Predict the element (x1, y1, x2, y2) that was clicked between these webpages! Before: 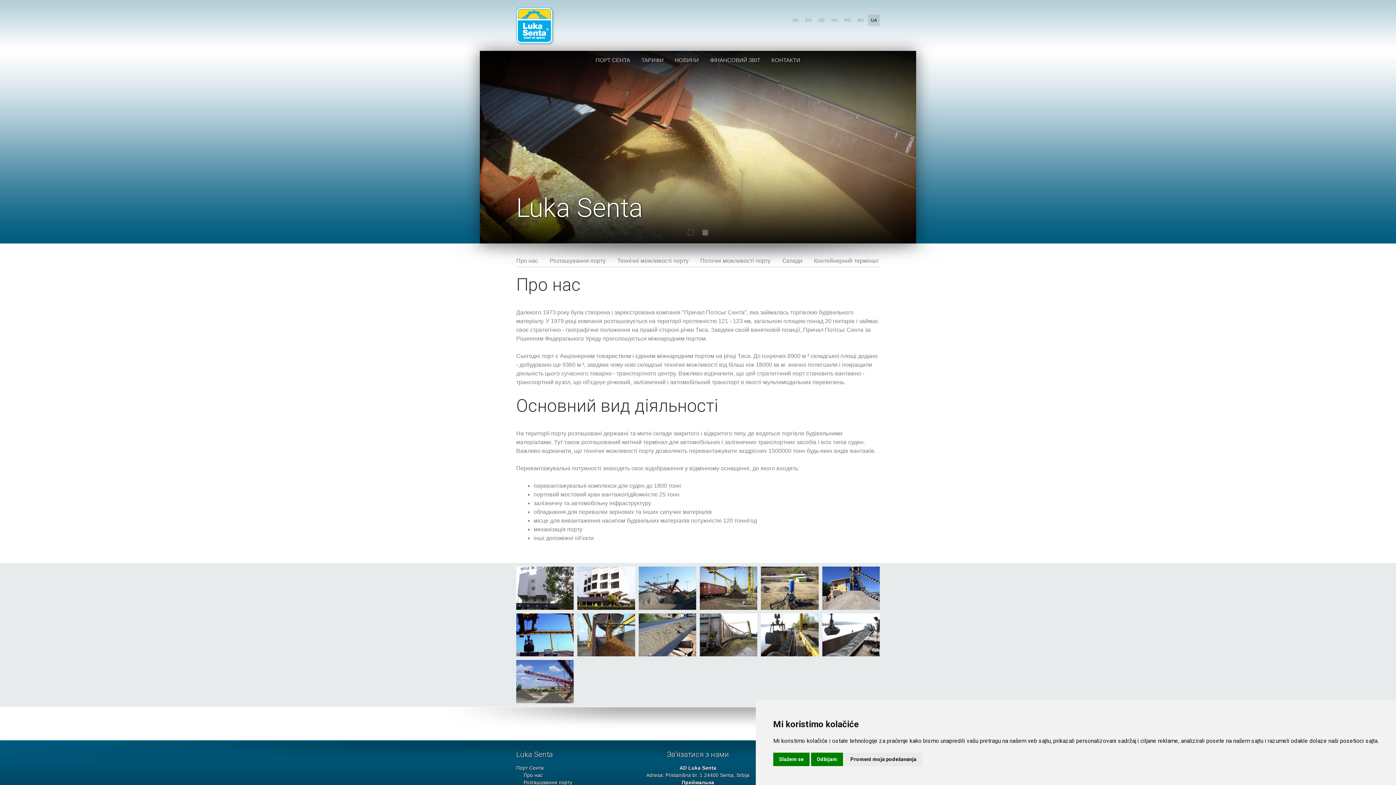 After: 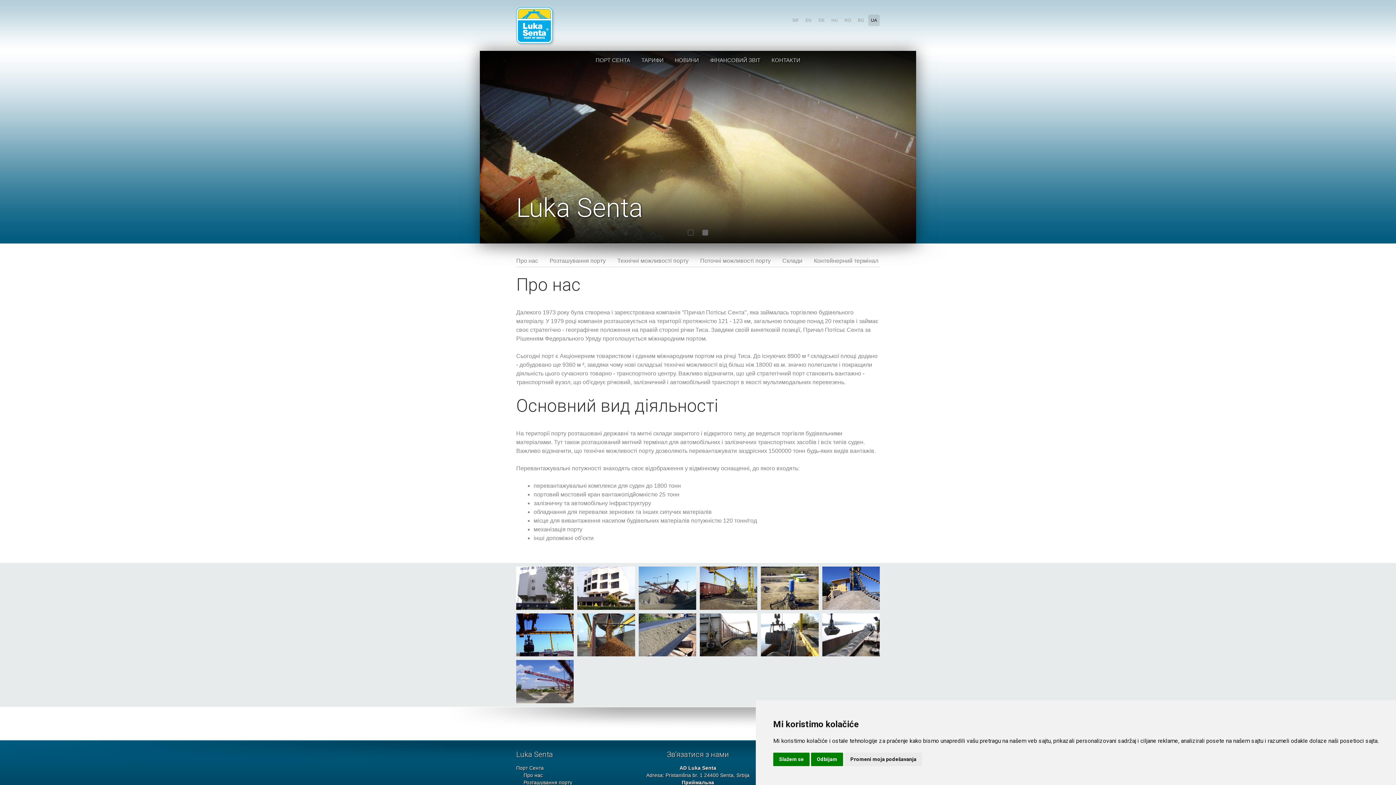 Action: label: Порт Сента bbox: (516, 764, 544, 772)